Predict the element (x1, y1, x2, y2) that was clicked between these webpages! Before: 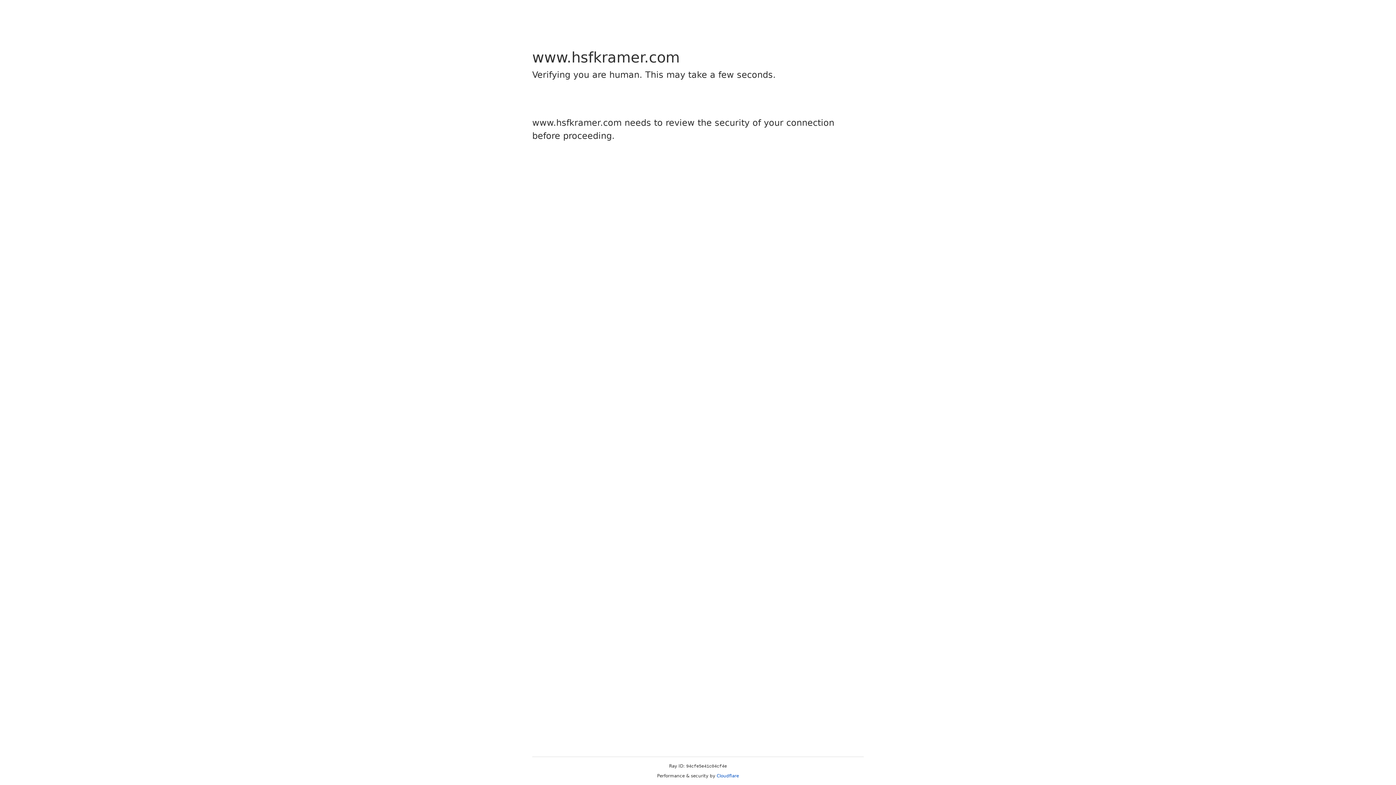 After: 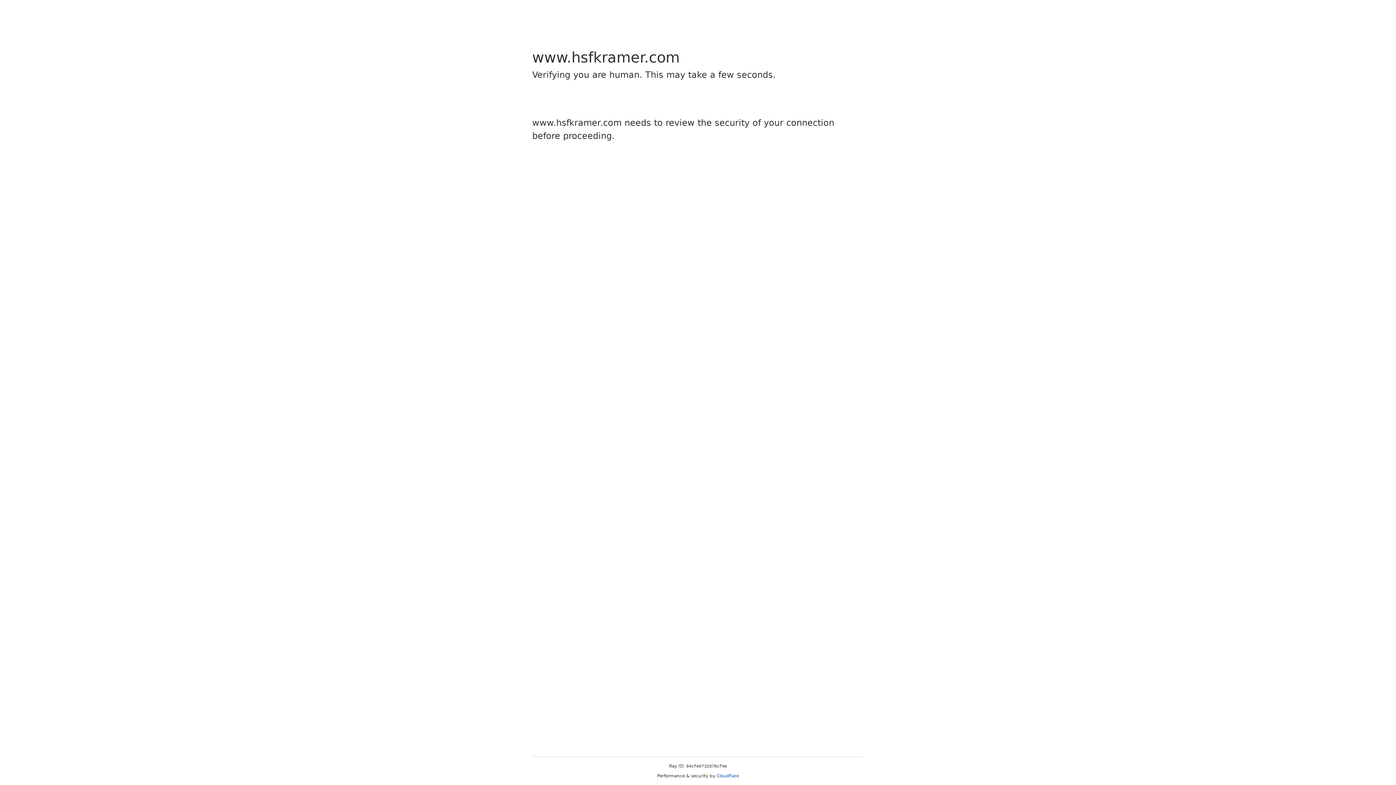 Action: label: Cloudflare bbox: (716, 773, 739, 778)